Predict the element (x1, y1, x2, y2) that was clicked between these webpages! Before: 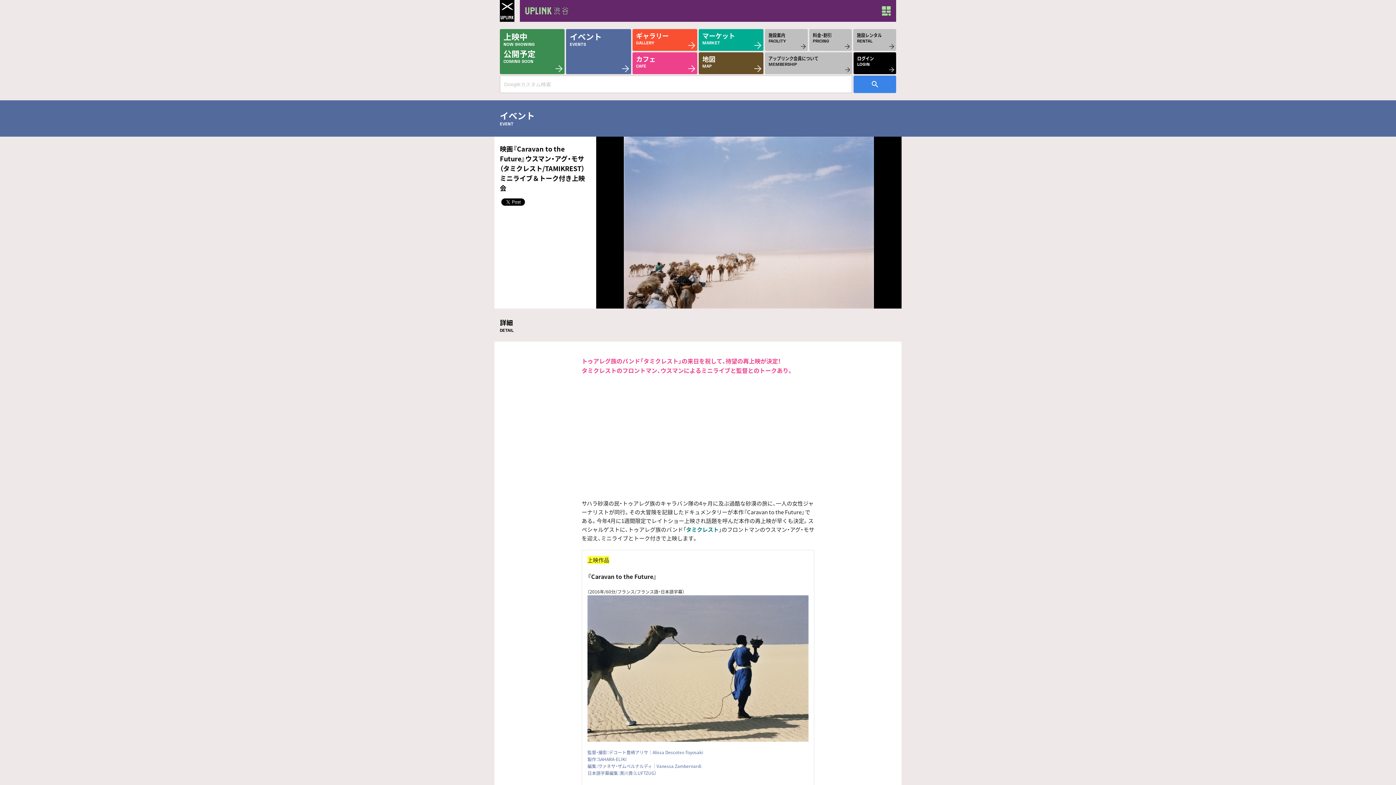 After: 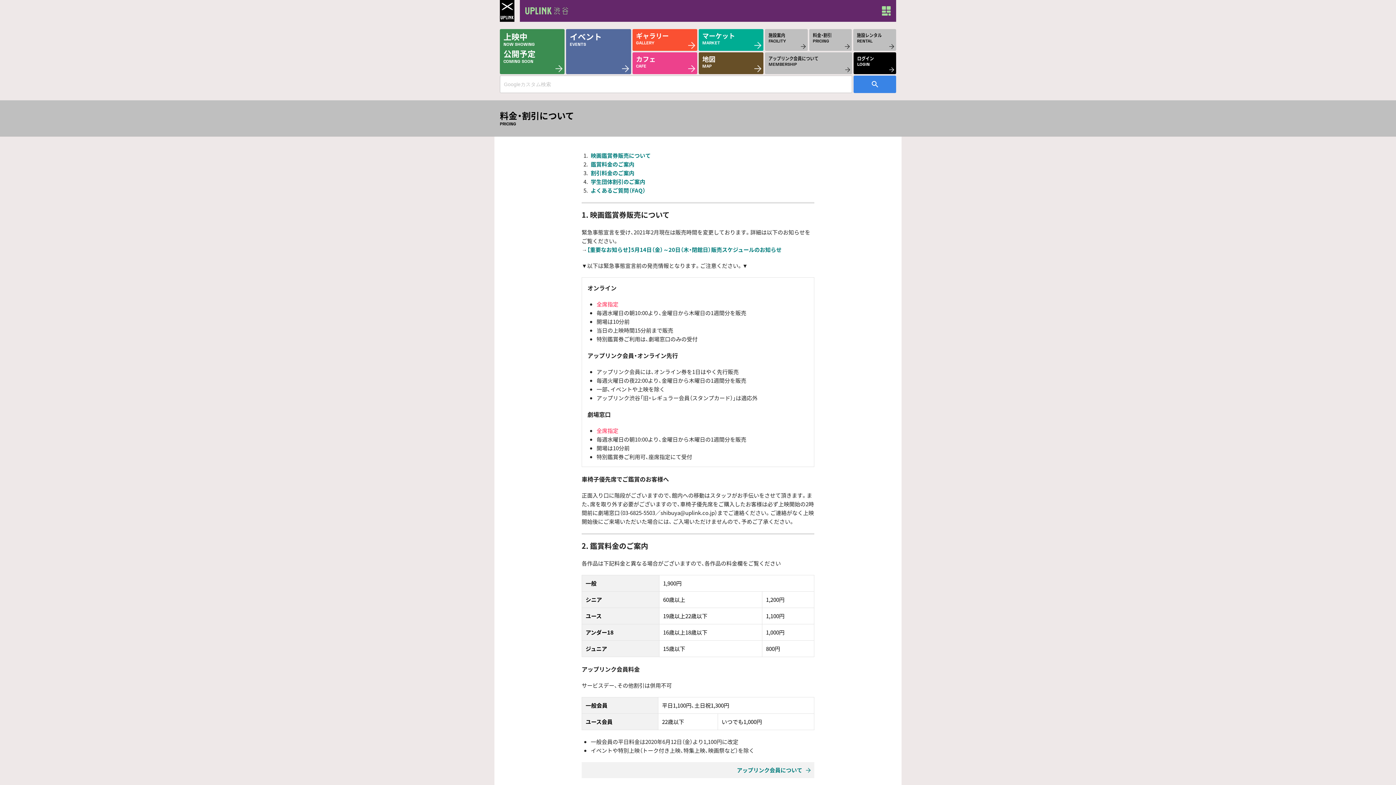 Action: label: 料金・割引

PRICING bbox: (809, 29, 852, 50)